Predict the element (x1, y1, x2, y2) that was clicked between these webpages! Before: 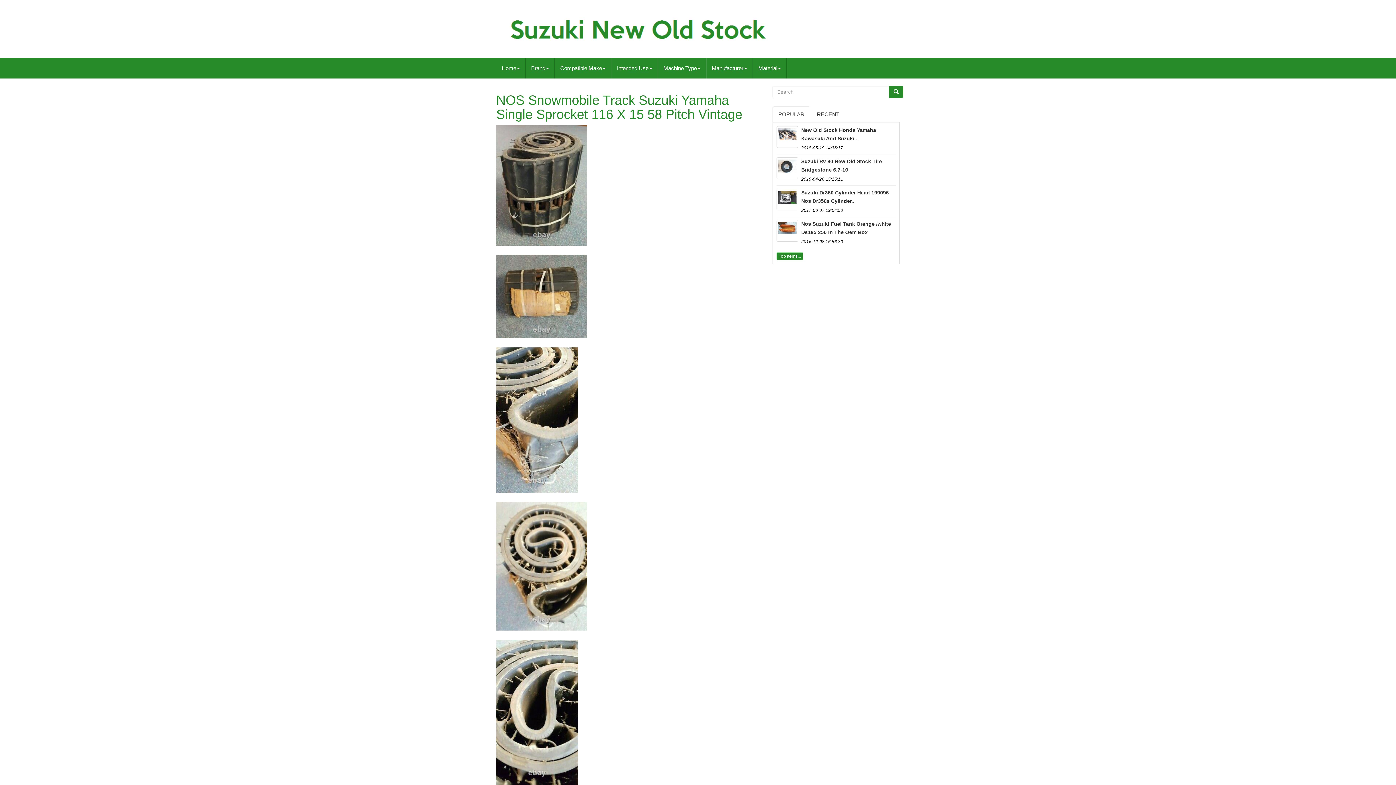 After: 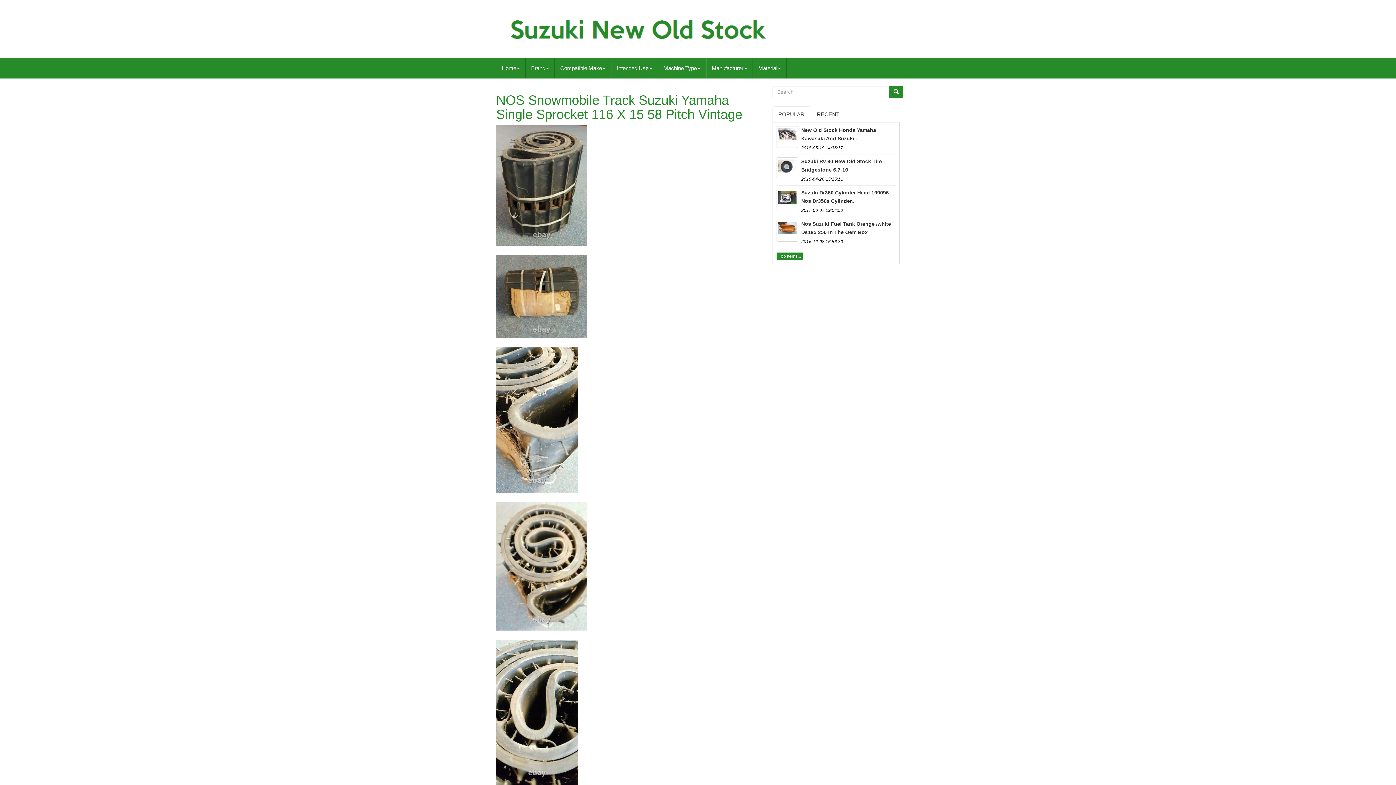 Action: bbox: (496, 293, 587, 299)